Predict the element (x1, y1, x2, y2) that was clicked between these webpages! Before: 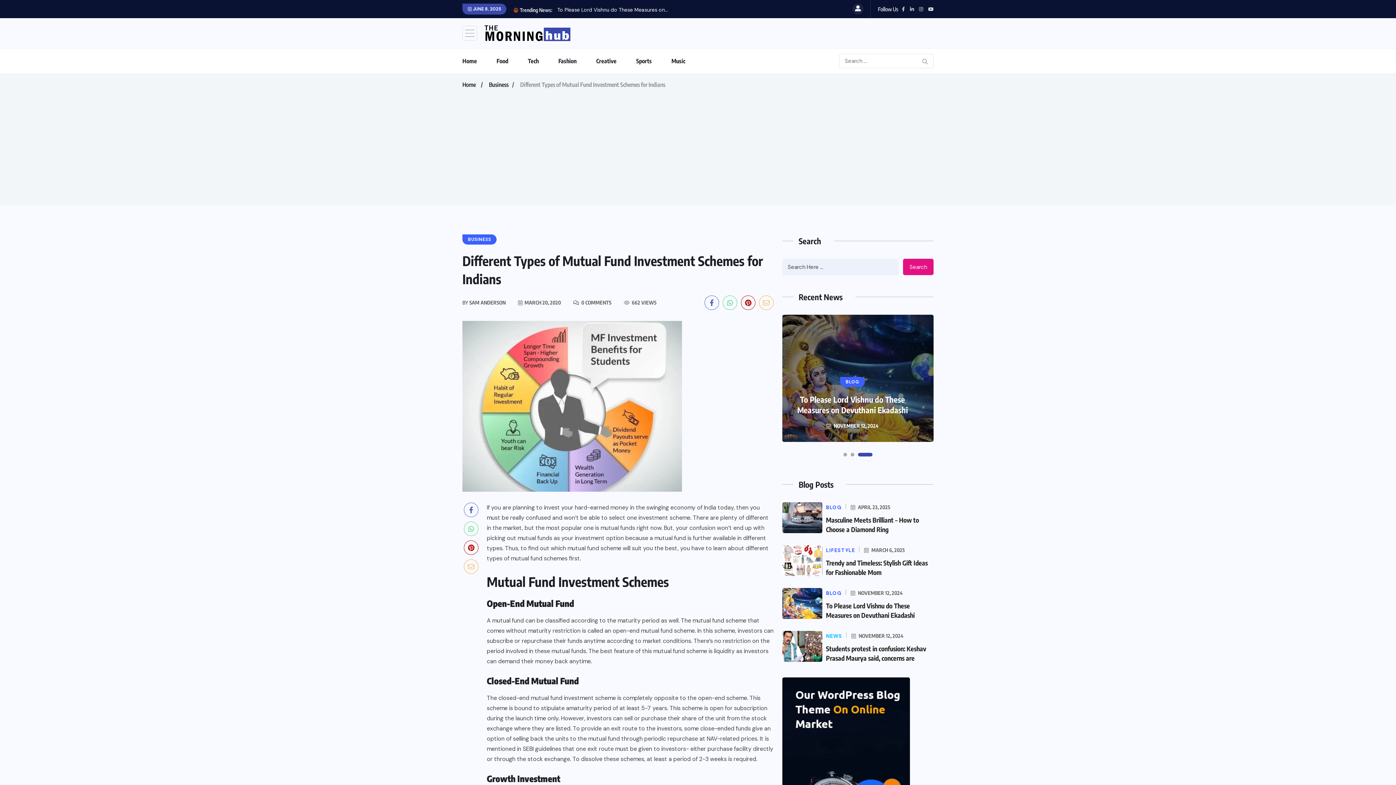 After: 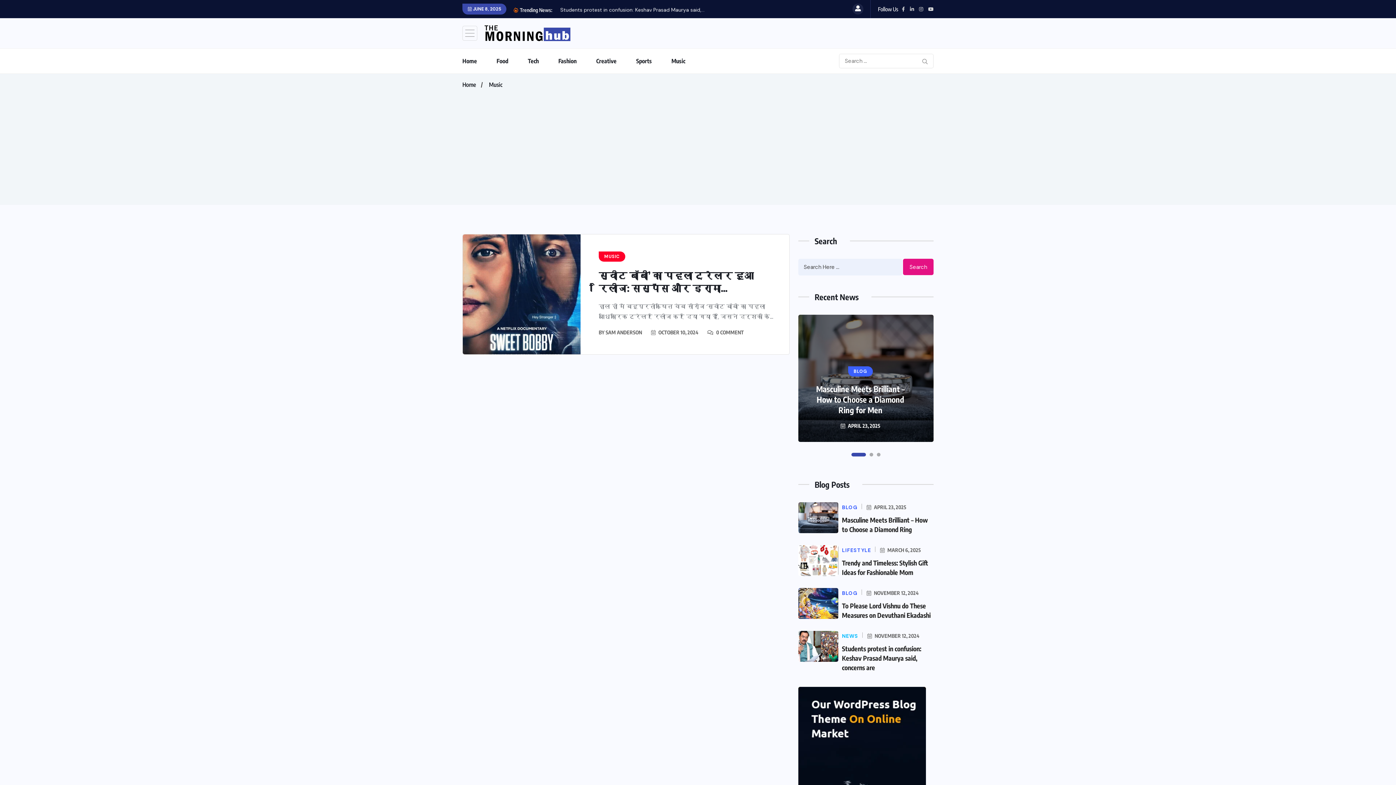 Action: bbox: (671, 48, 703, 73) label: Music